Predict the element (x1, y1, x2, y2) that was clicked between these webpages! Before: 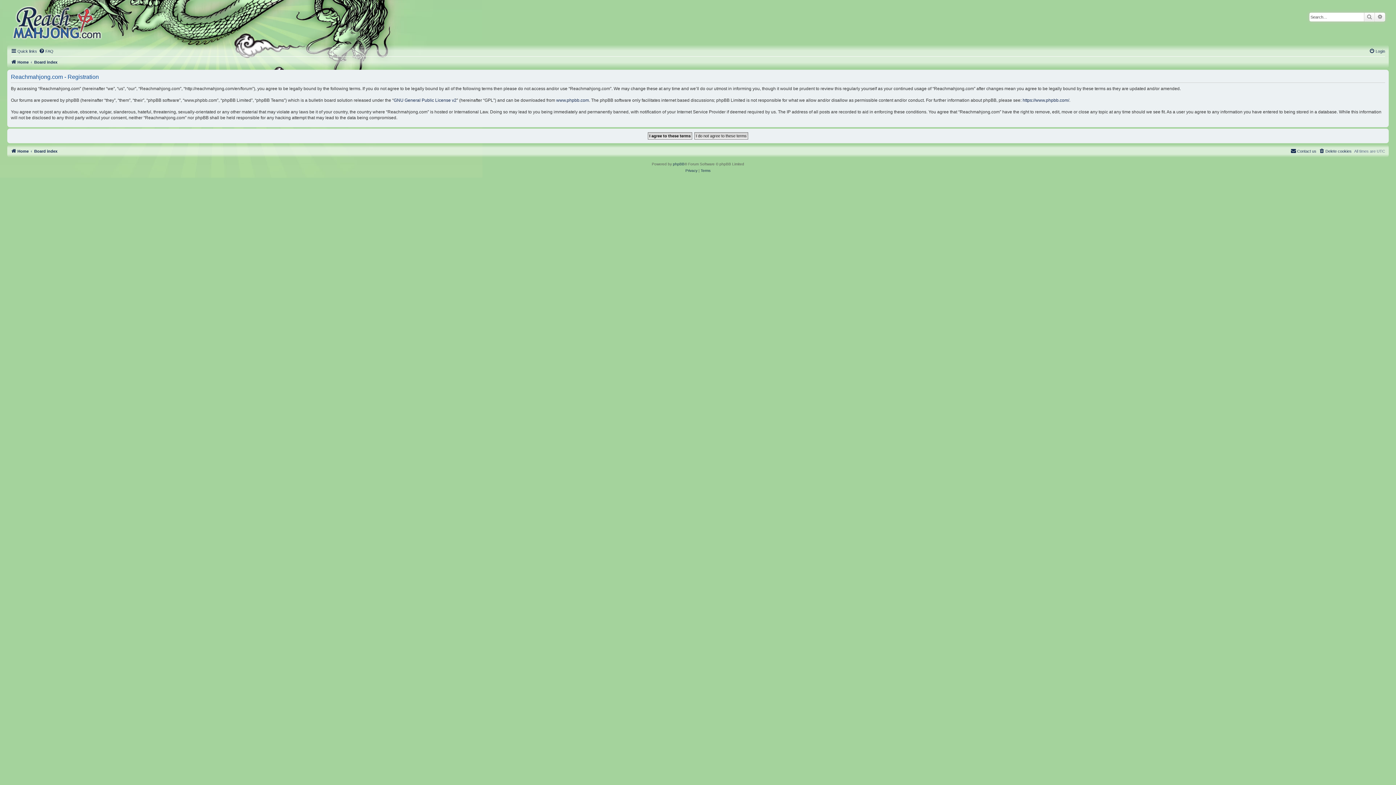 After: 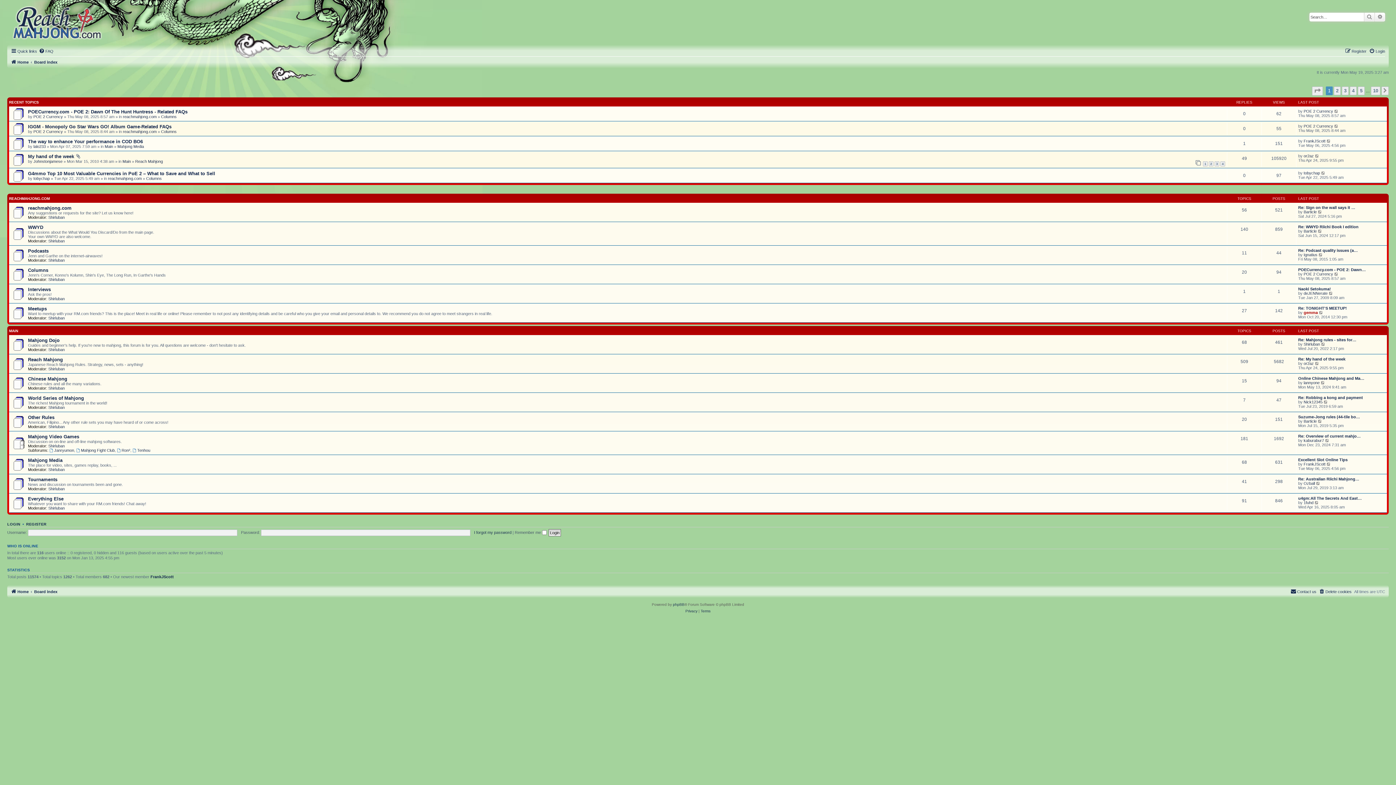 Action: bbox: (34, 57, 57, 66) label: Board index